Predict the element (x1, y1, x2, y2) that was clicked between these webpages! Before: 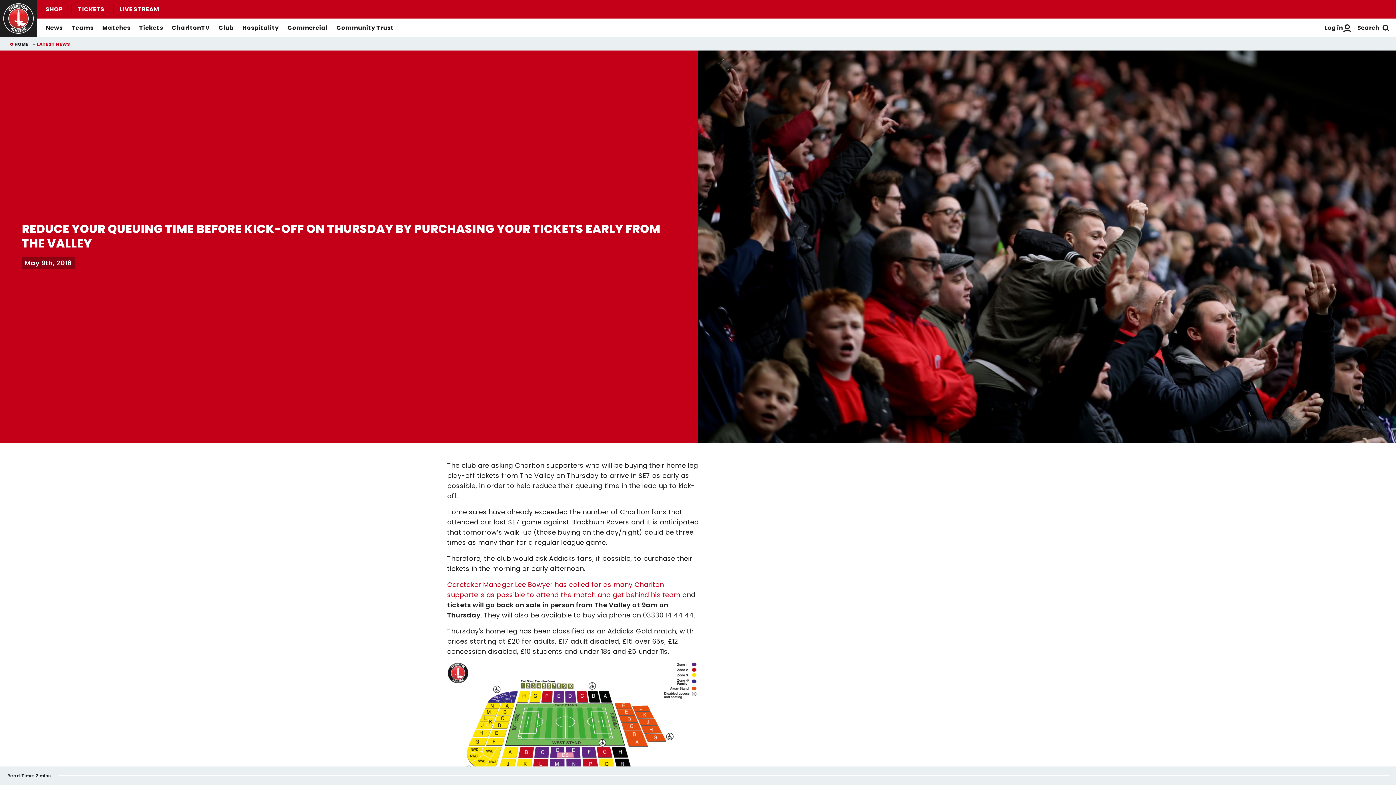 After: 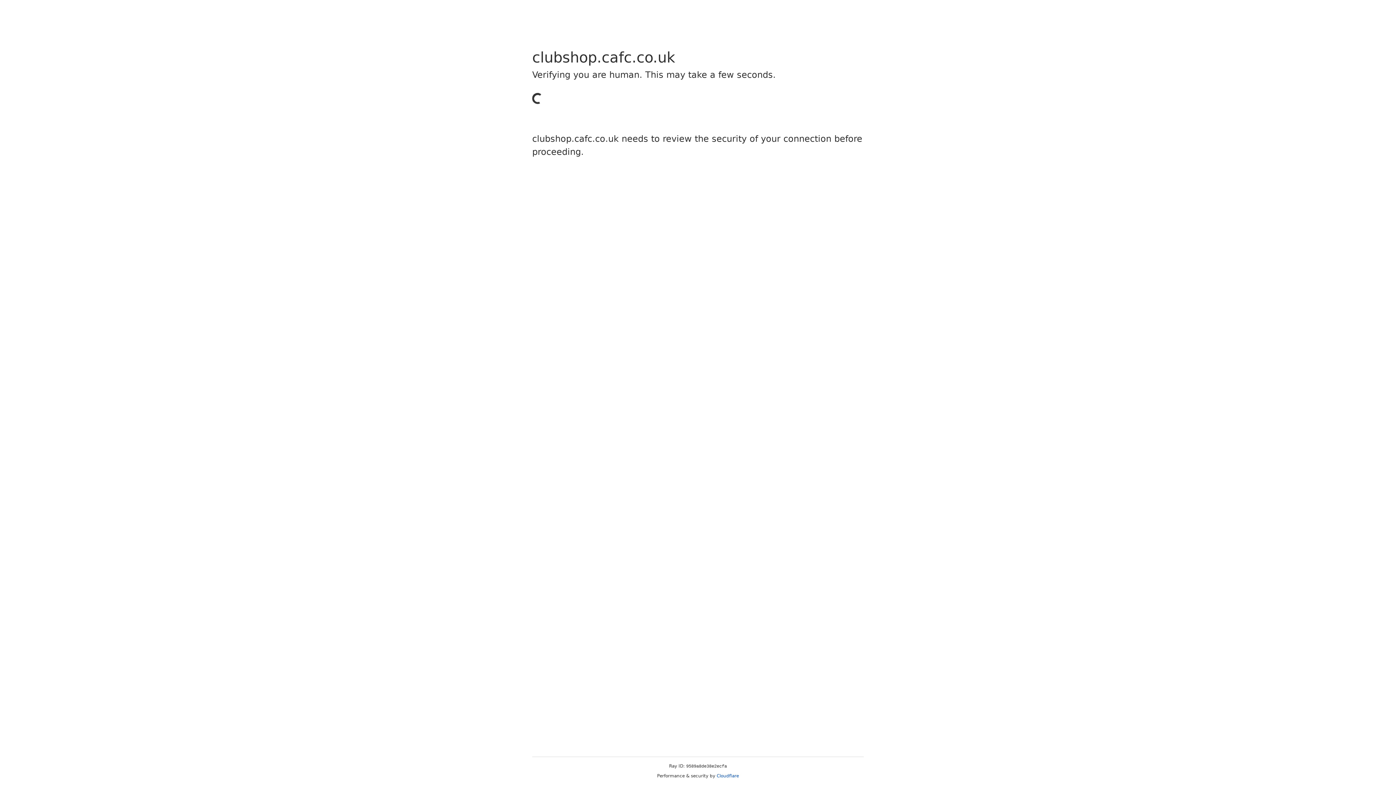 Action: bbox: (40, 5, 68, 13) label: SHOP